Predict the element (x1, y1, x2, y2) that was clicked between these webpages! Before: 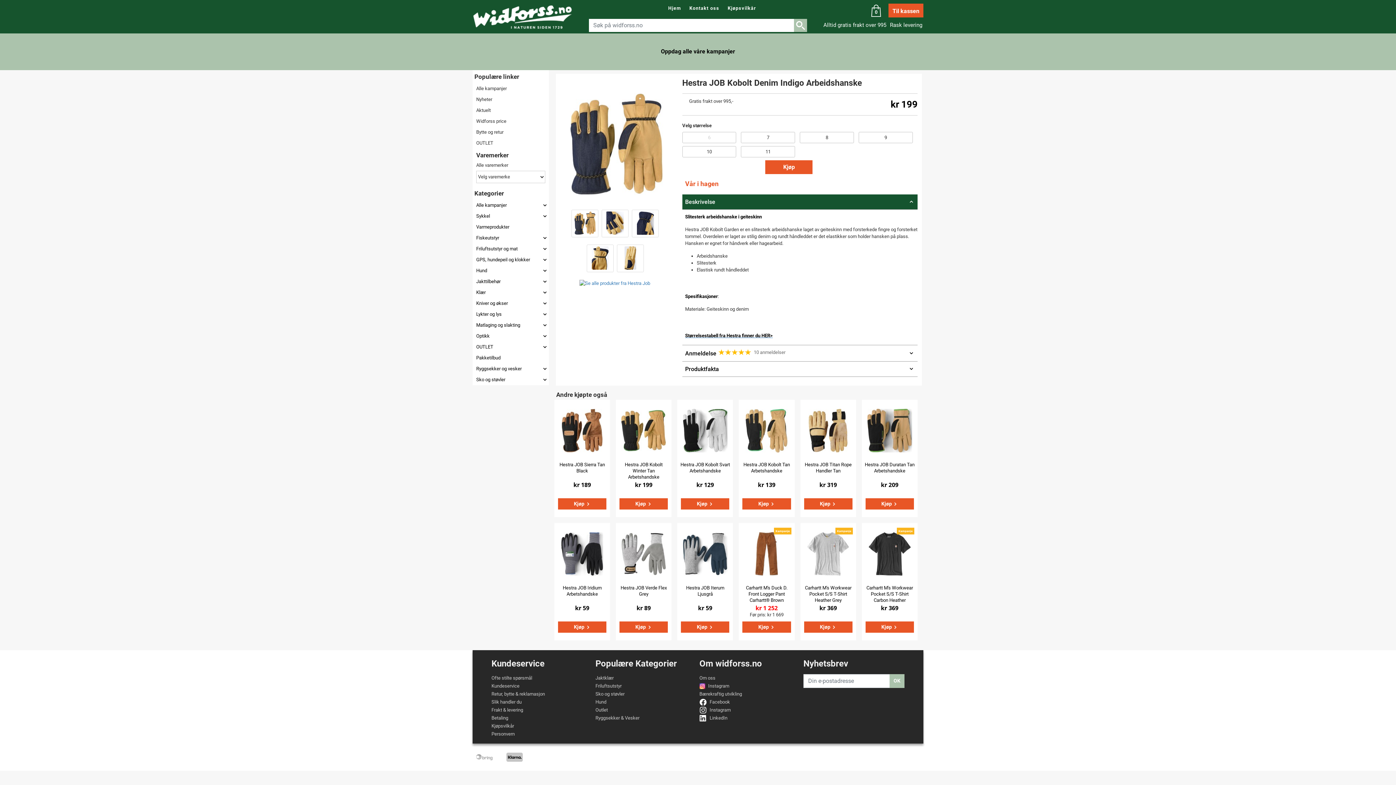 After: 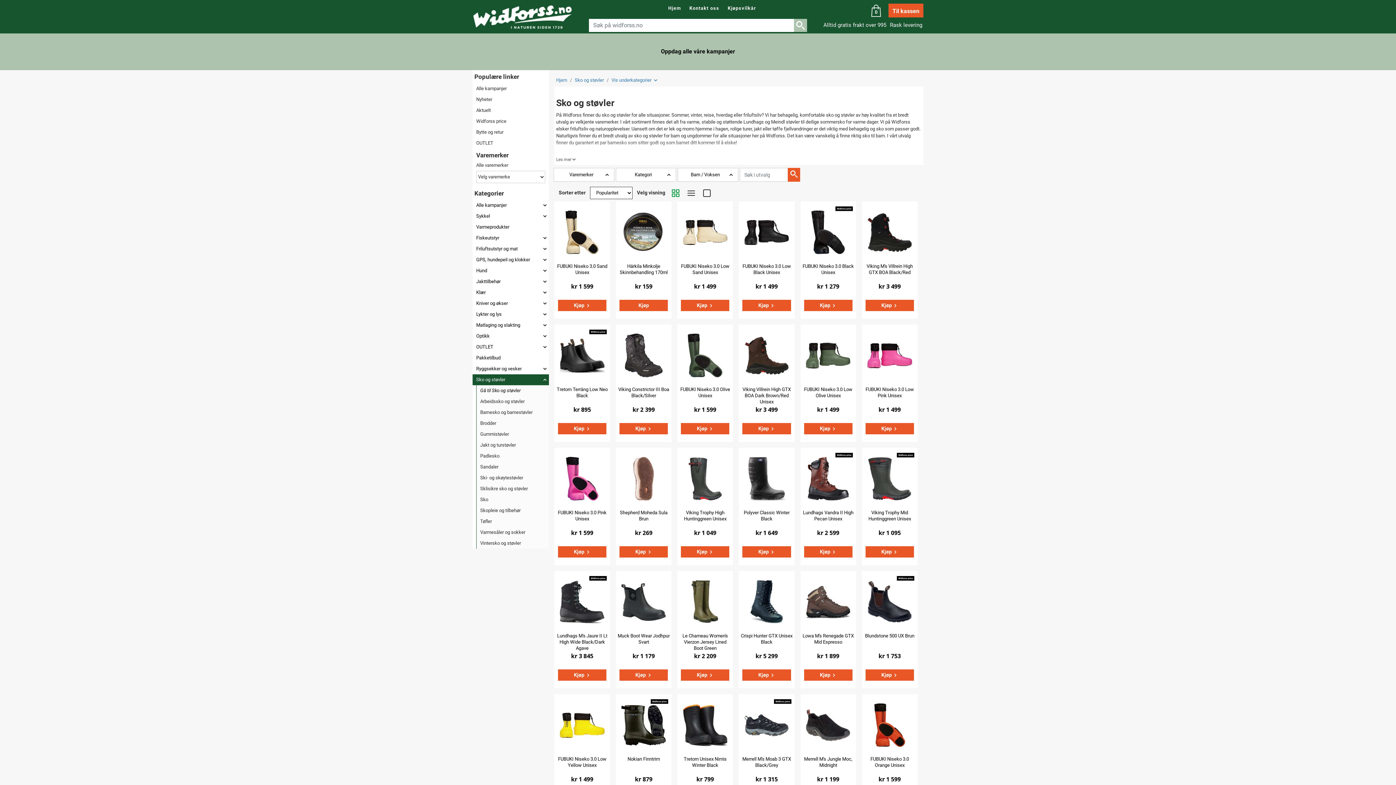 Action: label: Sko og støvler bbox: (595, 691, 624, 697)